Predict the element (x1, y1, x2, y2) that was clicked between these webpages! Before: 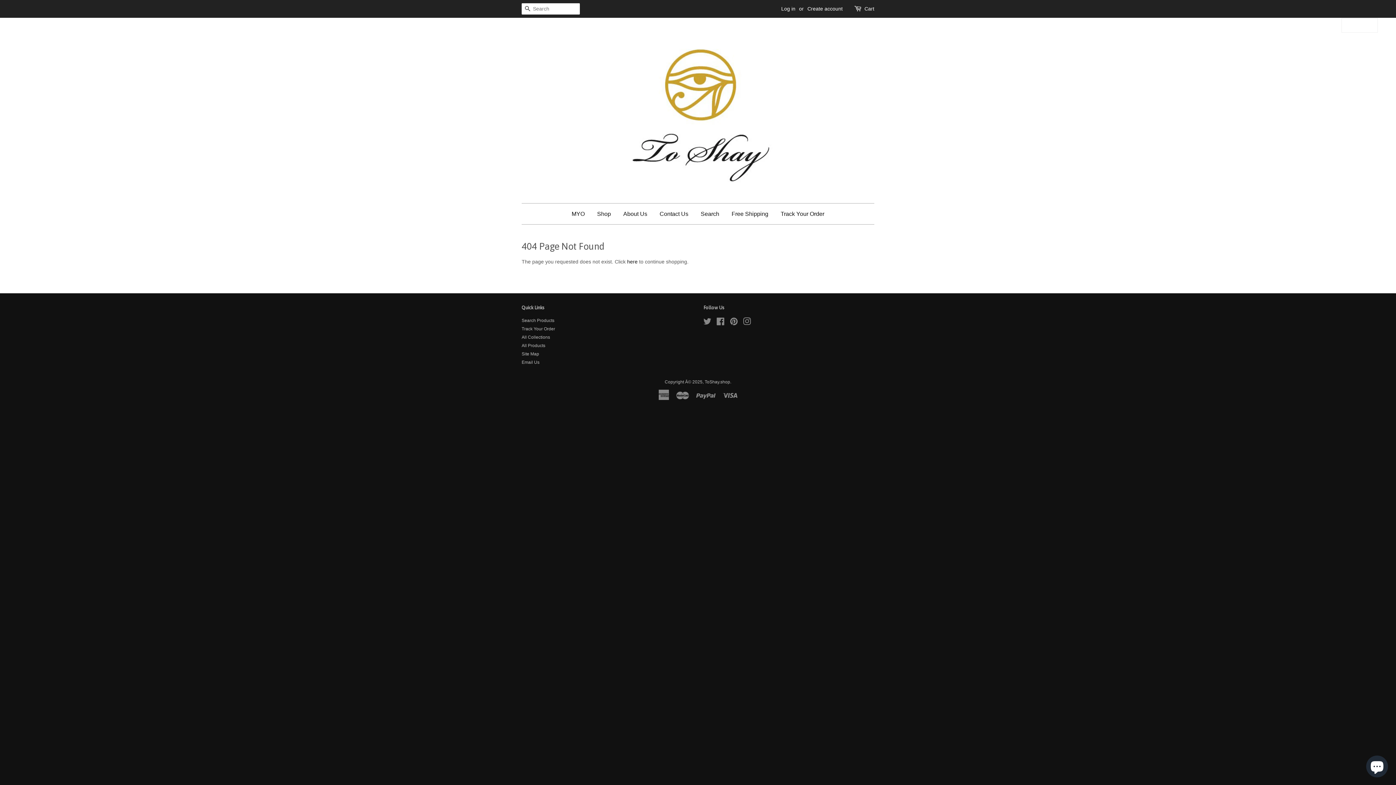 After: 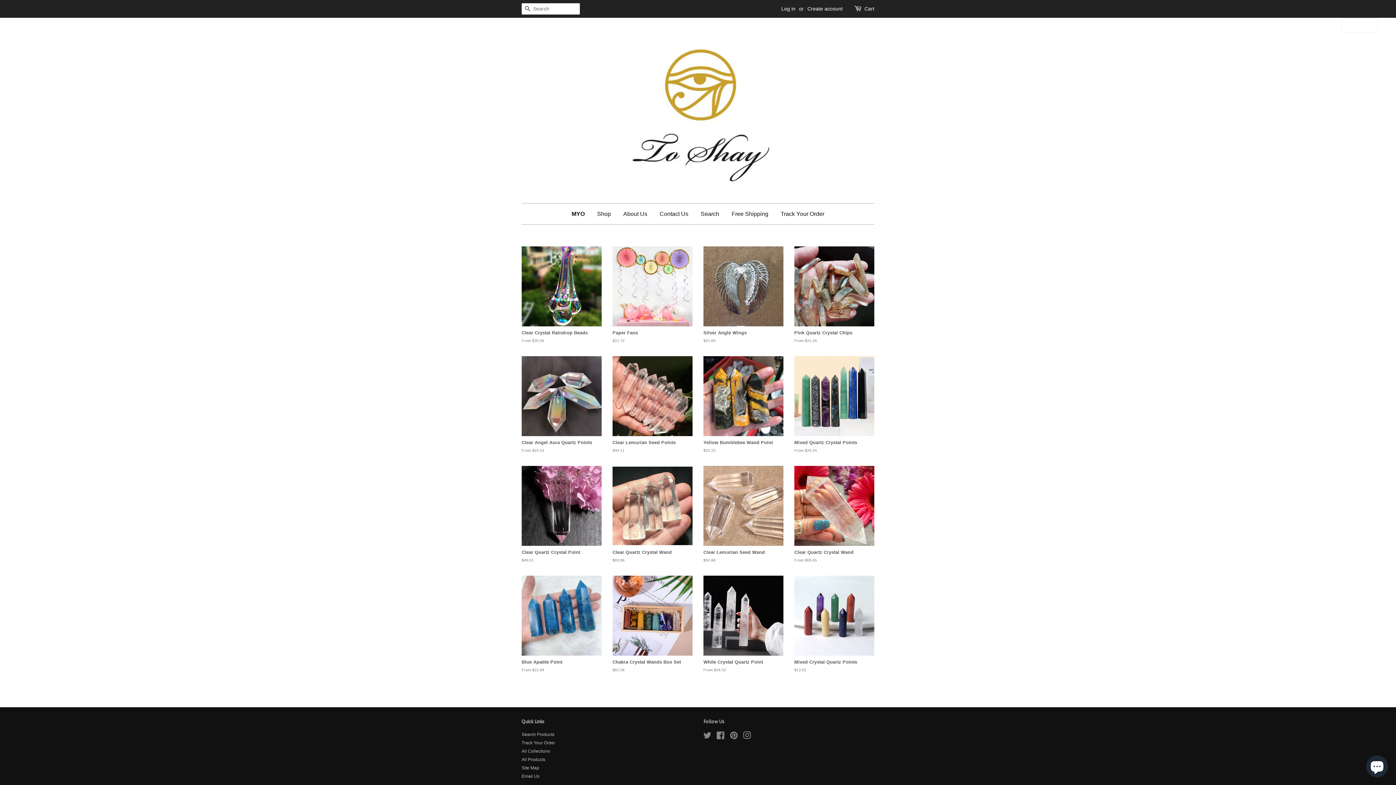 Action: bbox: (616, 28, 780, 192)